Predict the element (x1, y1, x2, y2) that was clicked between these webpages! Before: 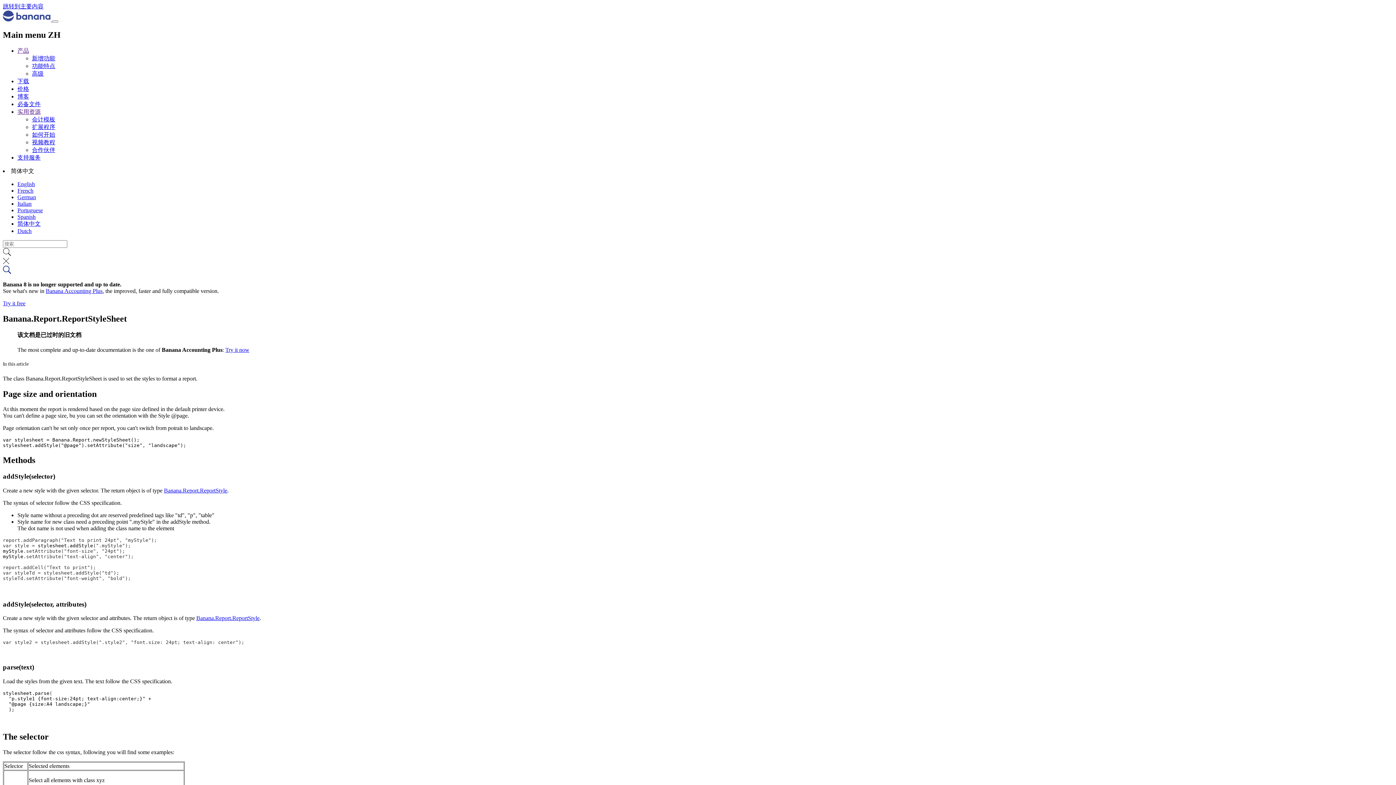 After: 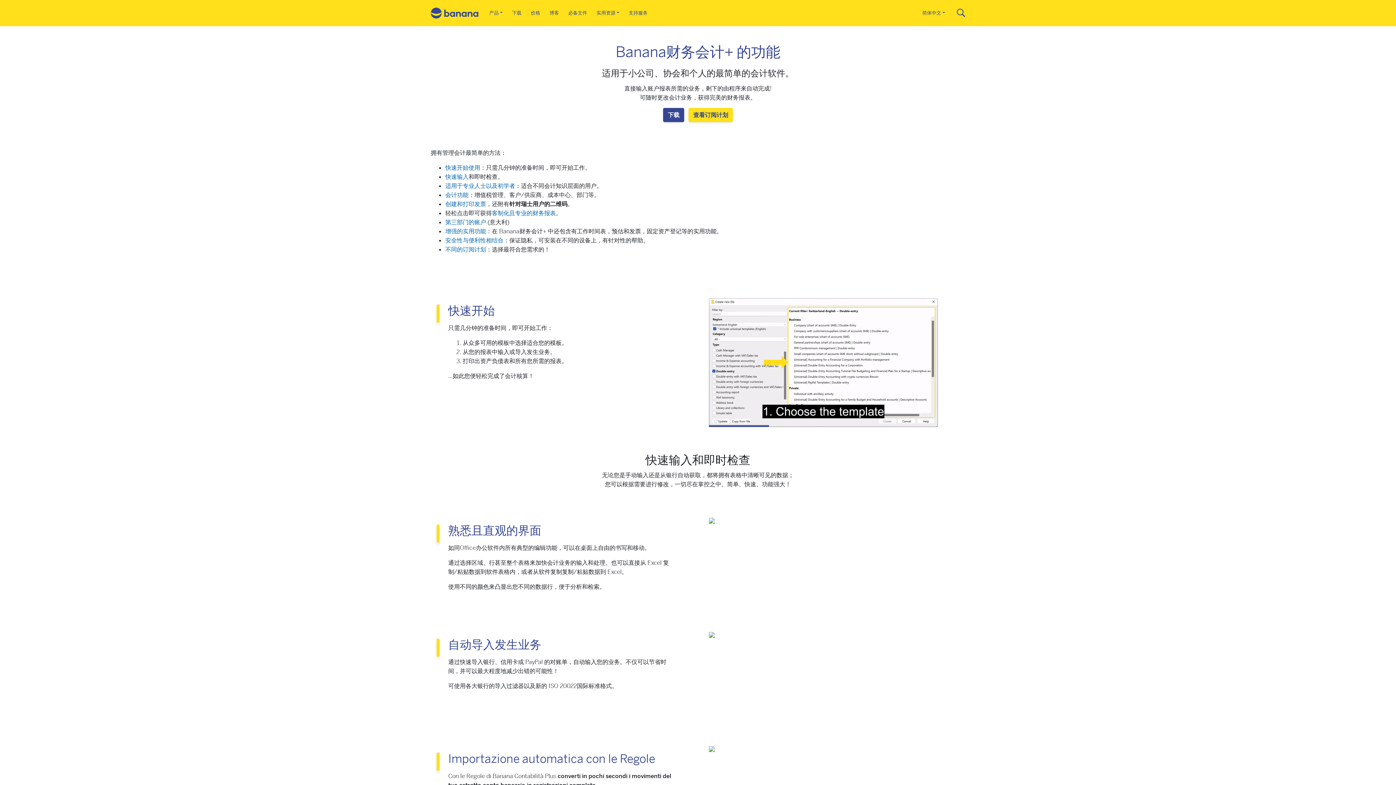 Action: bbox: (32, 62, 55, 69) label: 功能特点